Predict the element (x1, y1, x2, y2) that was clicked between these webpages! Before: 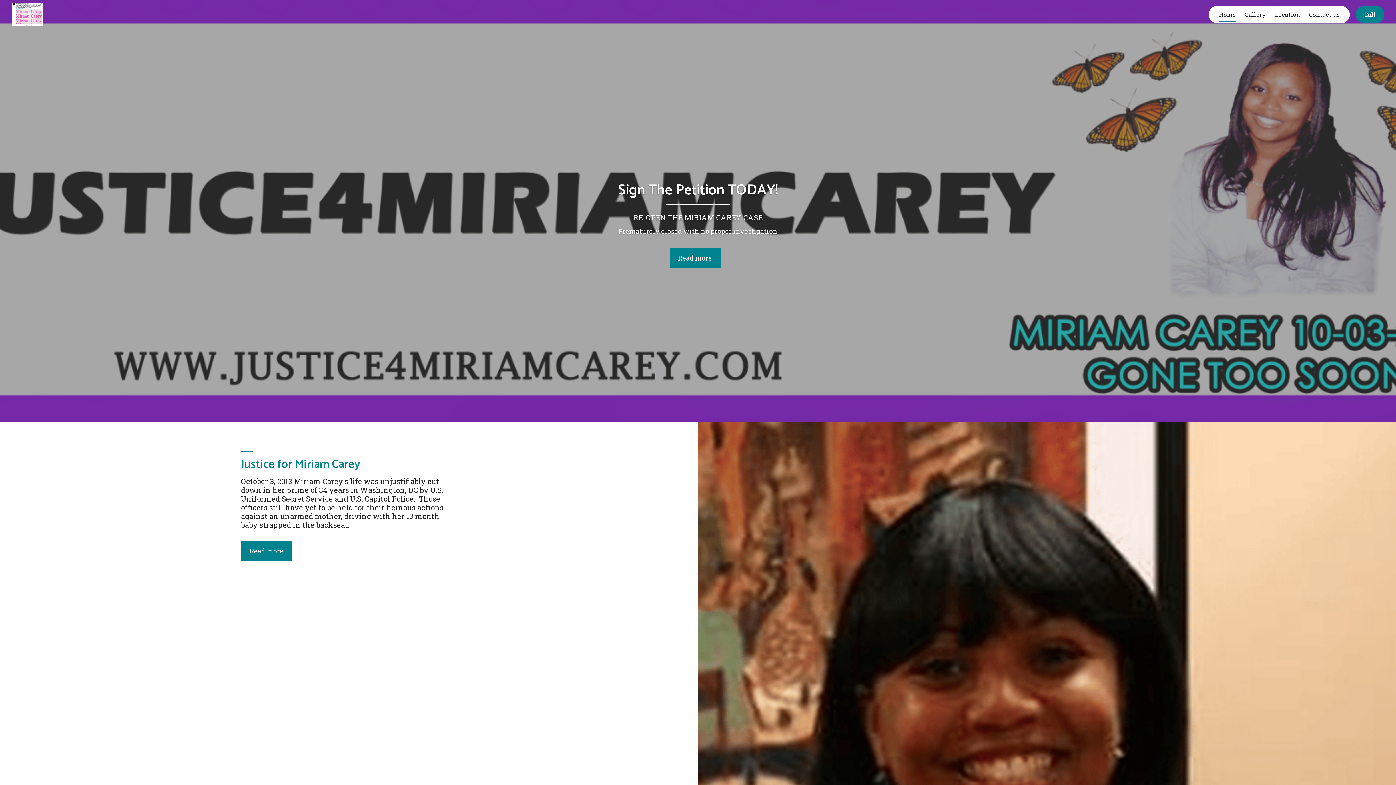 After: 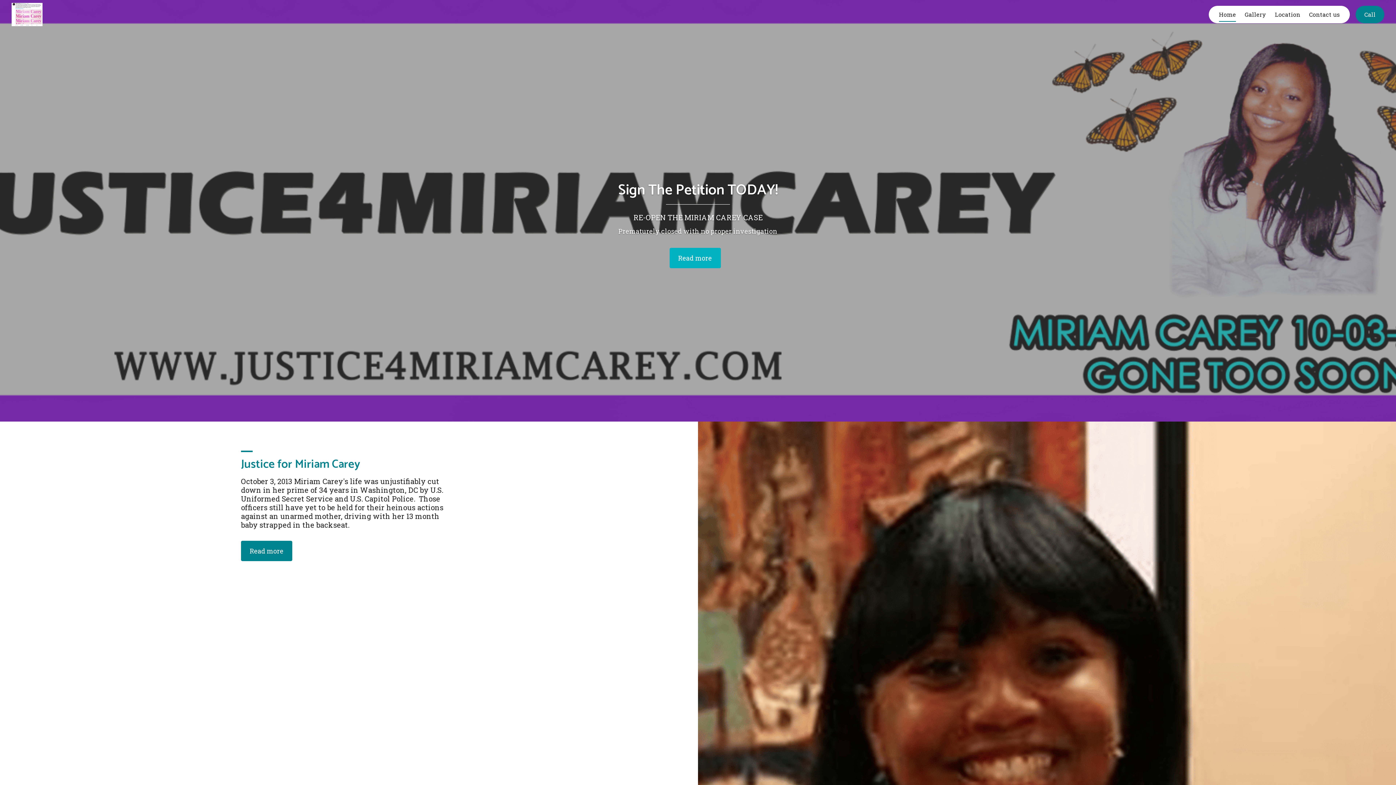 Action: label: Read more bbox: (669, 248, 720, 268)